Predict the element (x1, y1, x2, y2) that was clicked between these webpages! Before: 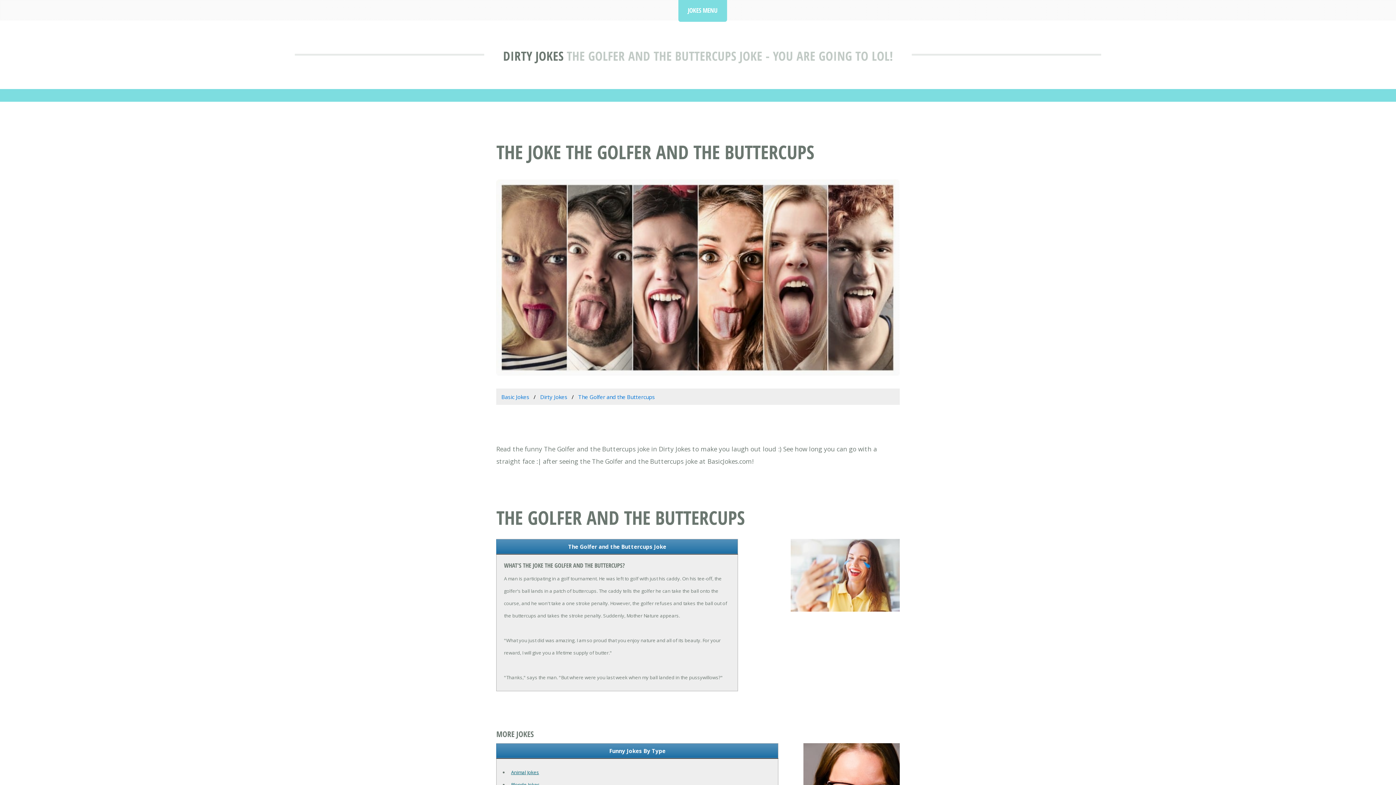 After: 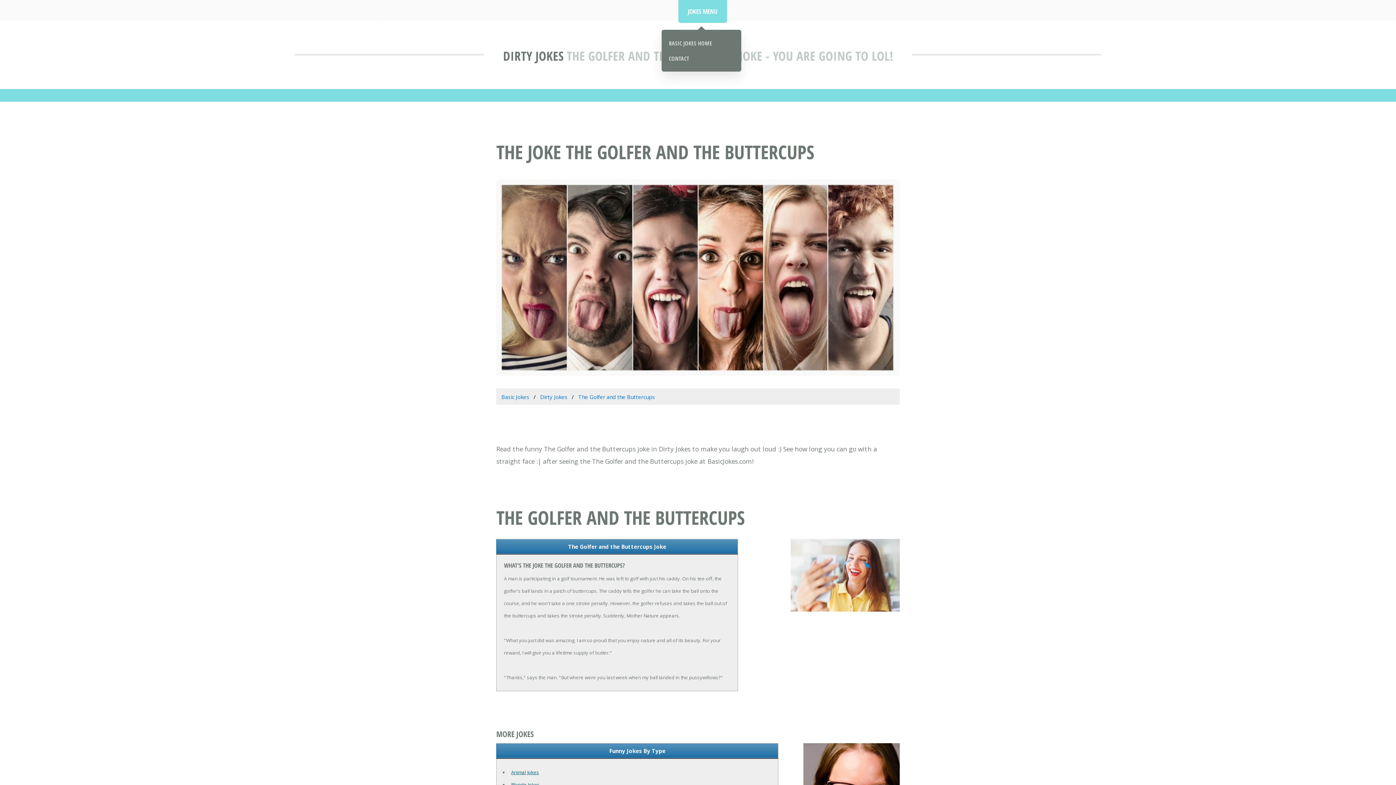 Action: bbox: (678, -2, 727, 21) label: JOKES MENU